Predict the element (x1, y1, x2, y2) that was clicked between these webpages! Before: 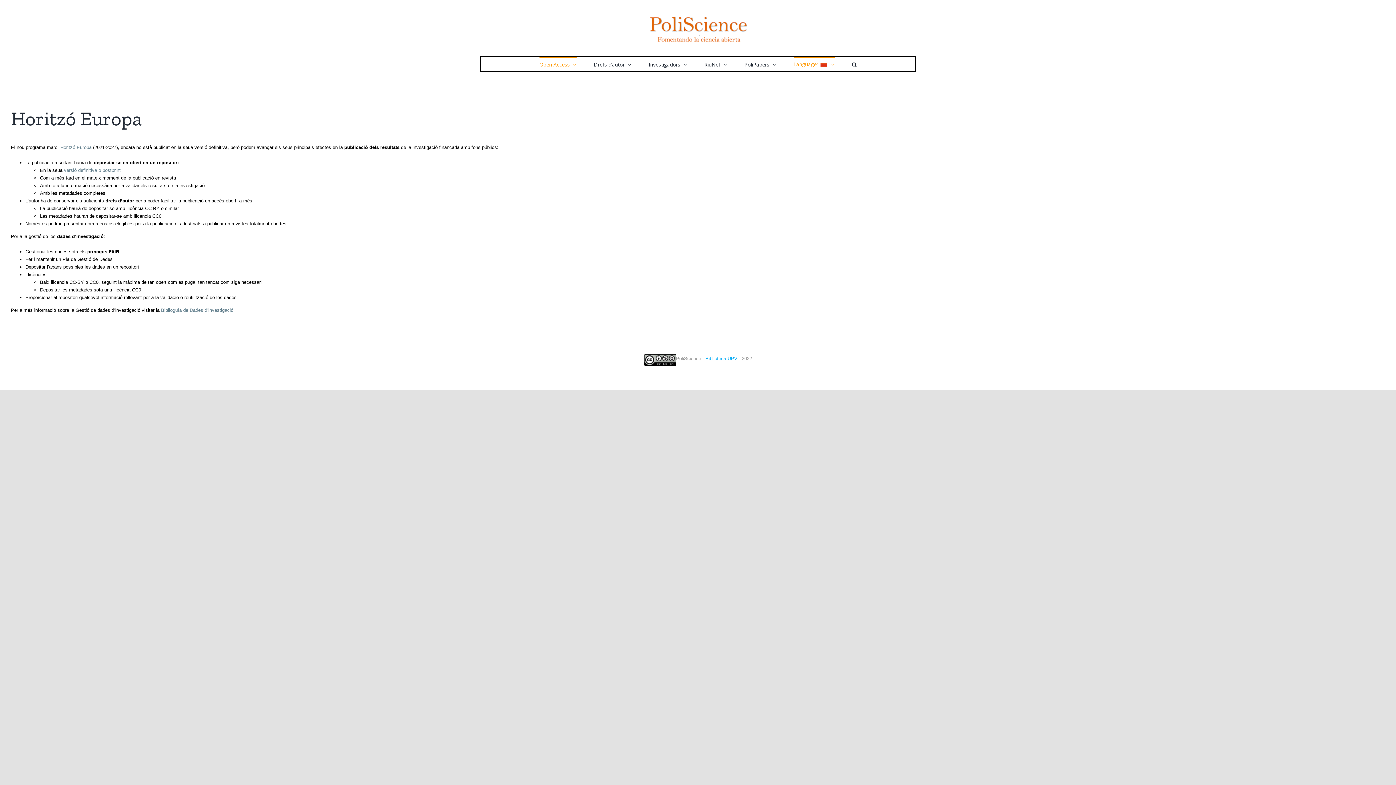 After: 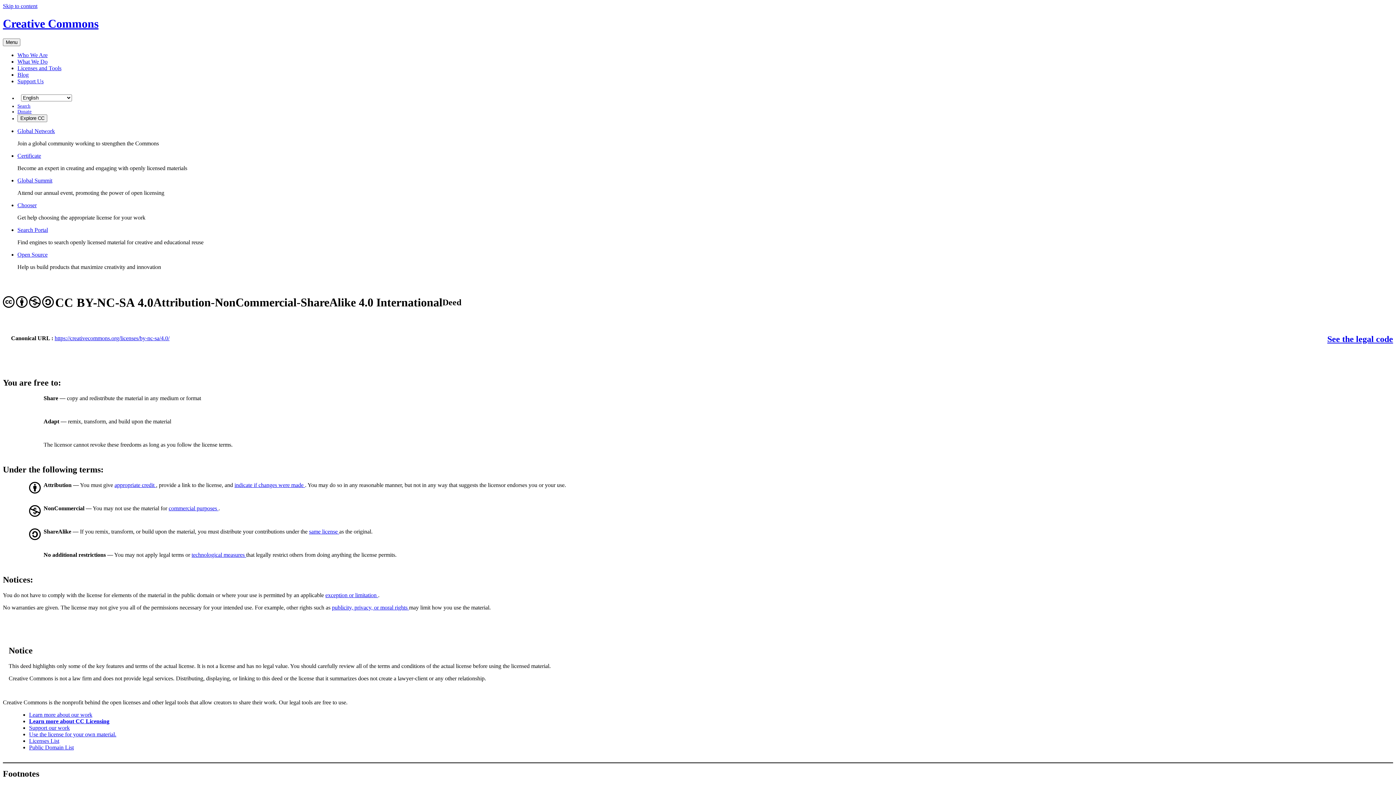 Action: bbox: (644, 356, 676, 361)